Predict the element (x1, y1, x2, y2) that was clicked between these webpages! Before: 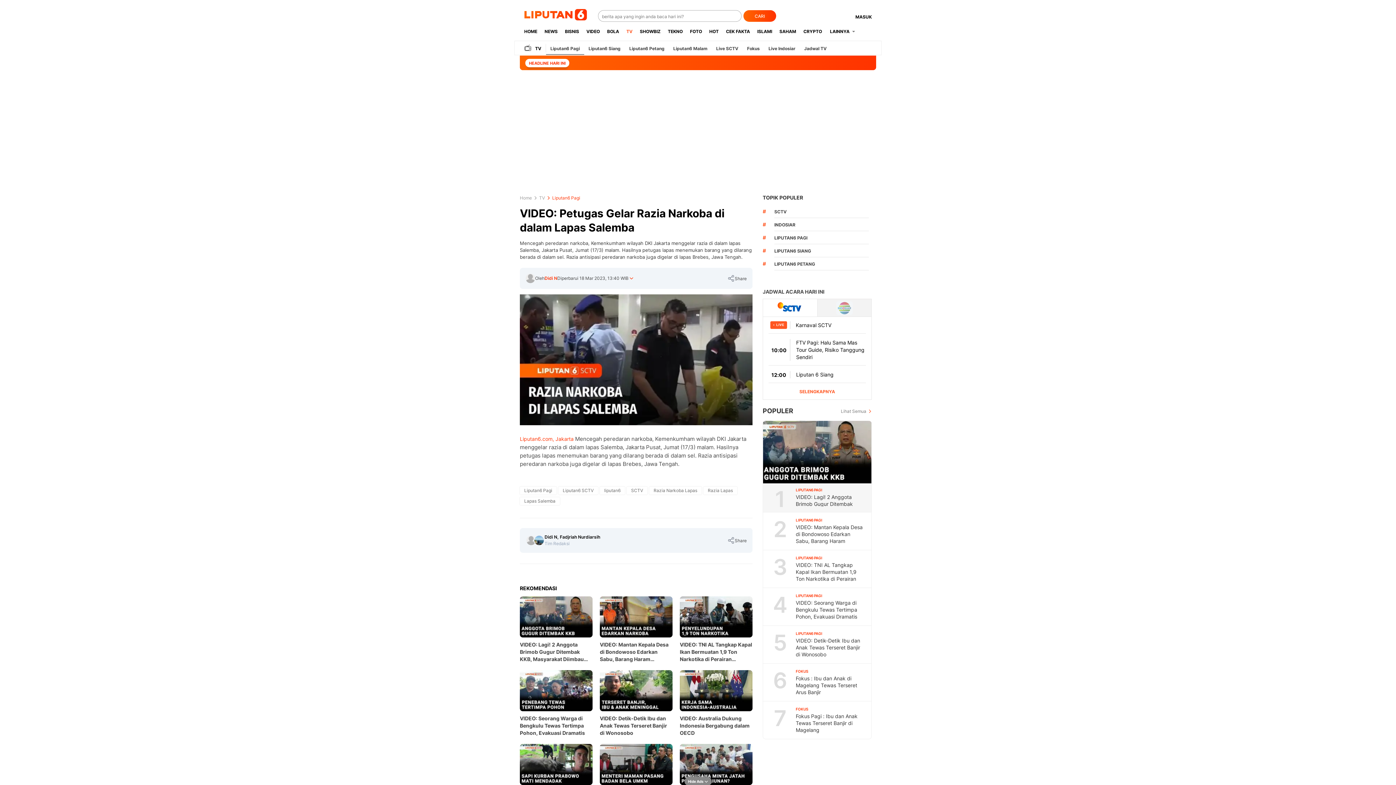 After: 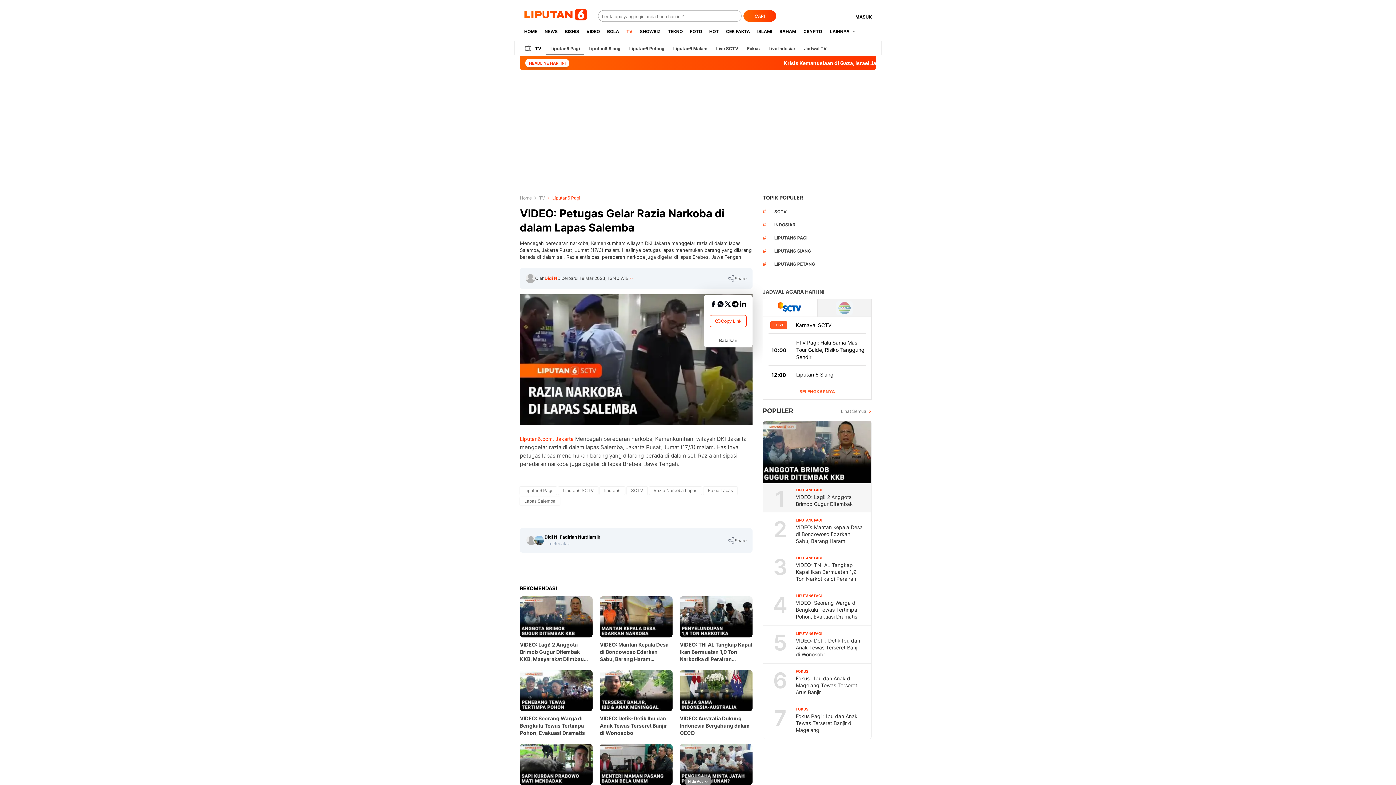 Action: label: Share bbox: (727, 274, 746, 282)